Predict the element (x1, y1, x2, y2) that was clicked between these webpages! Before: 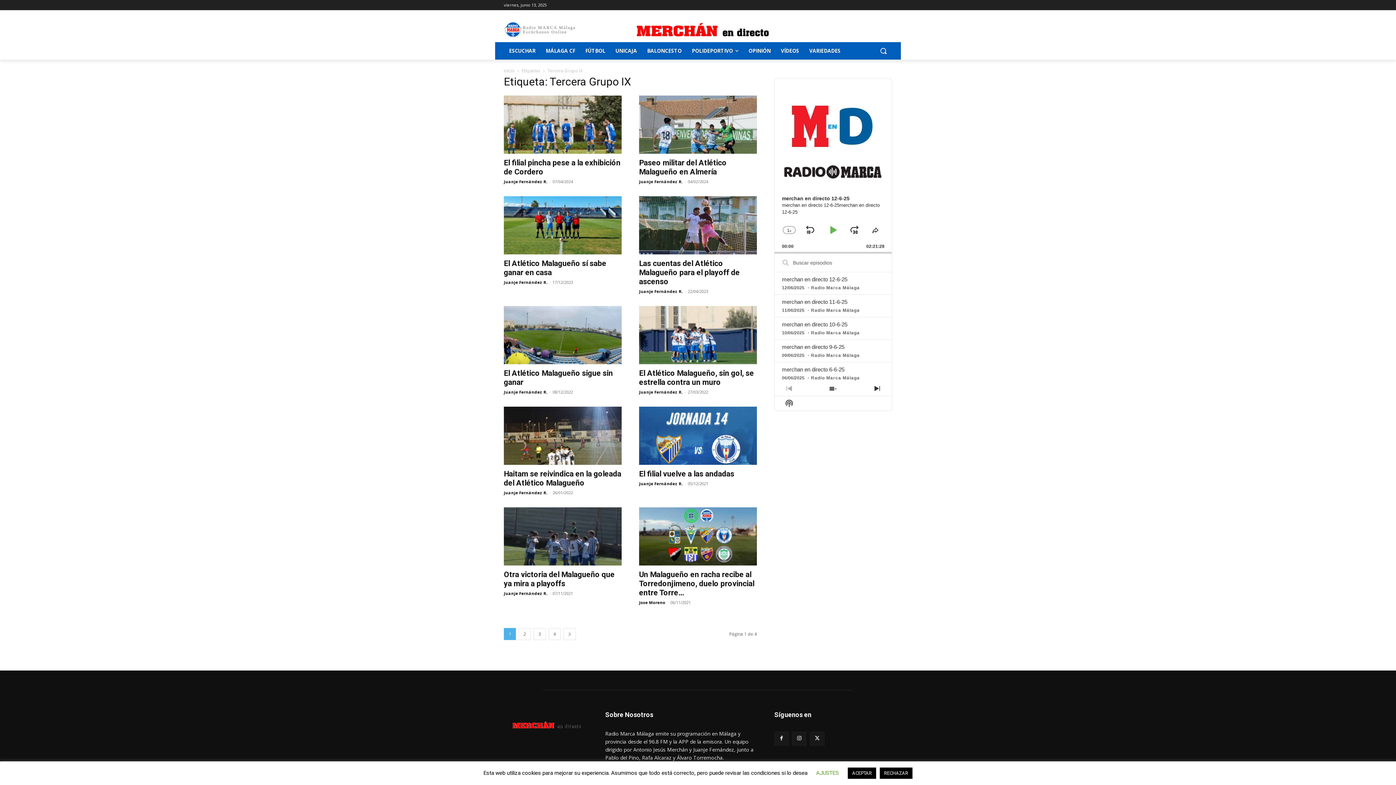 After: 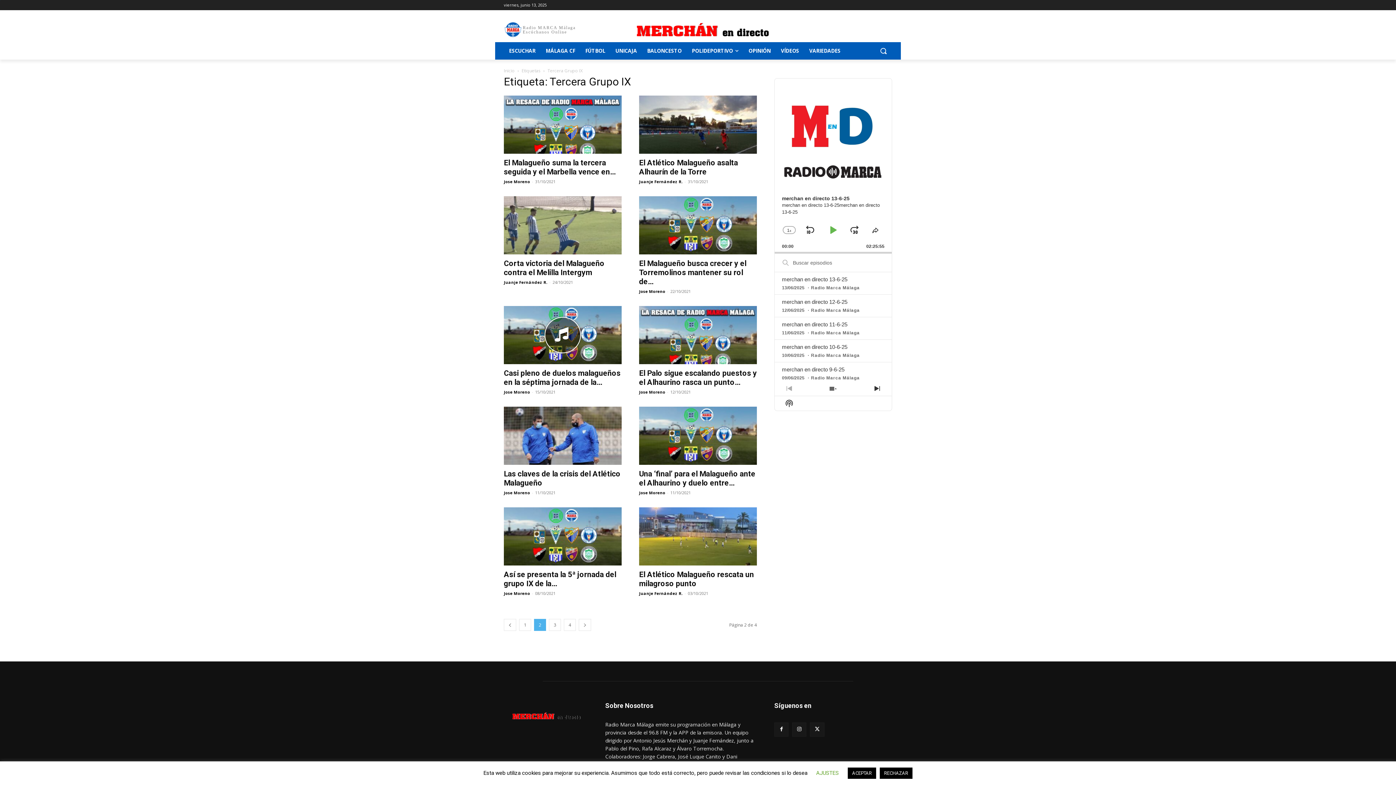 Action: bbox: (563, 628, 576, 640) label: next-page